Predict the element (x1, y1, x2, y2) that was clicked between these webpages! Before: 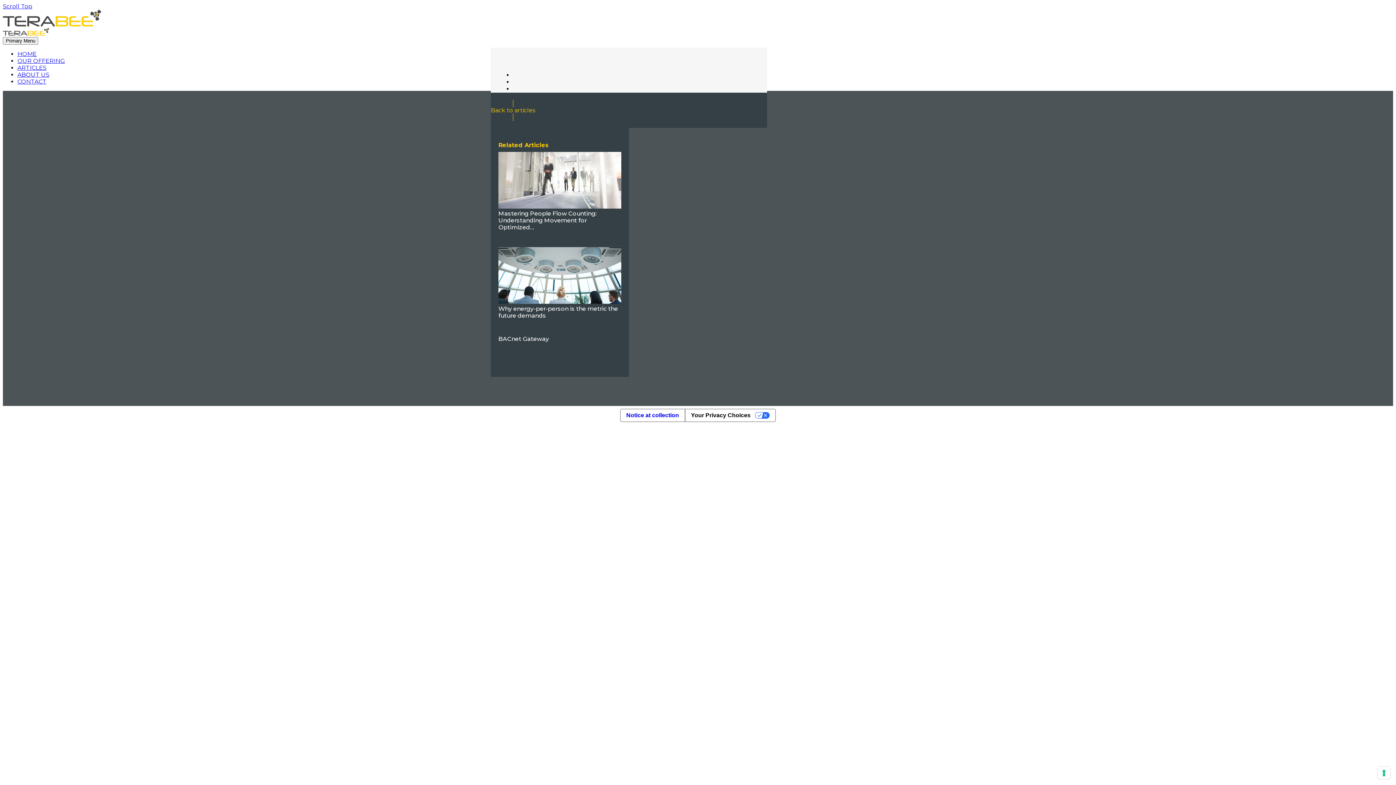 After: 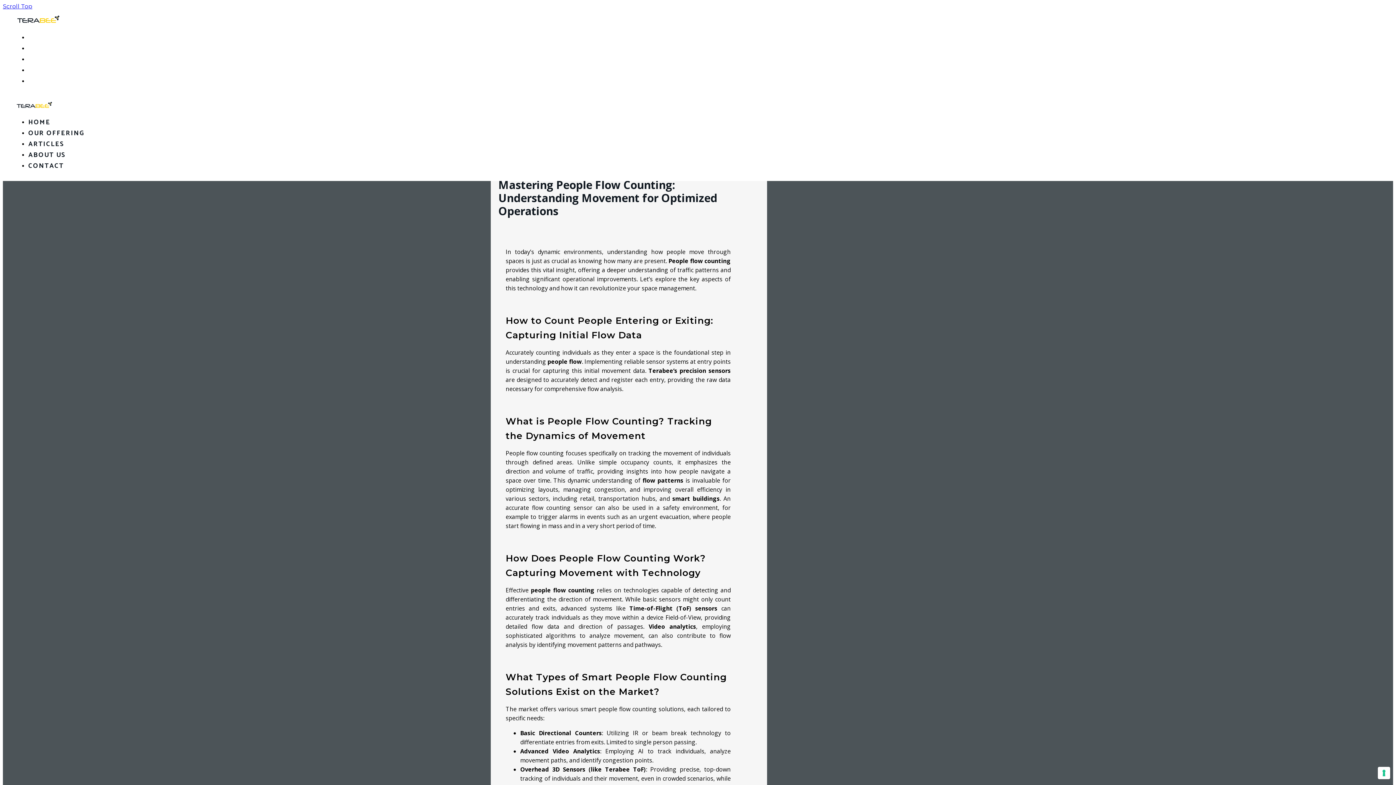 Action: bbox: (498, 203, 621, 210)